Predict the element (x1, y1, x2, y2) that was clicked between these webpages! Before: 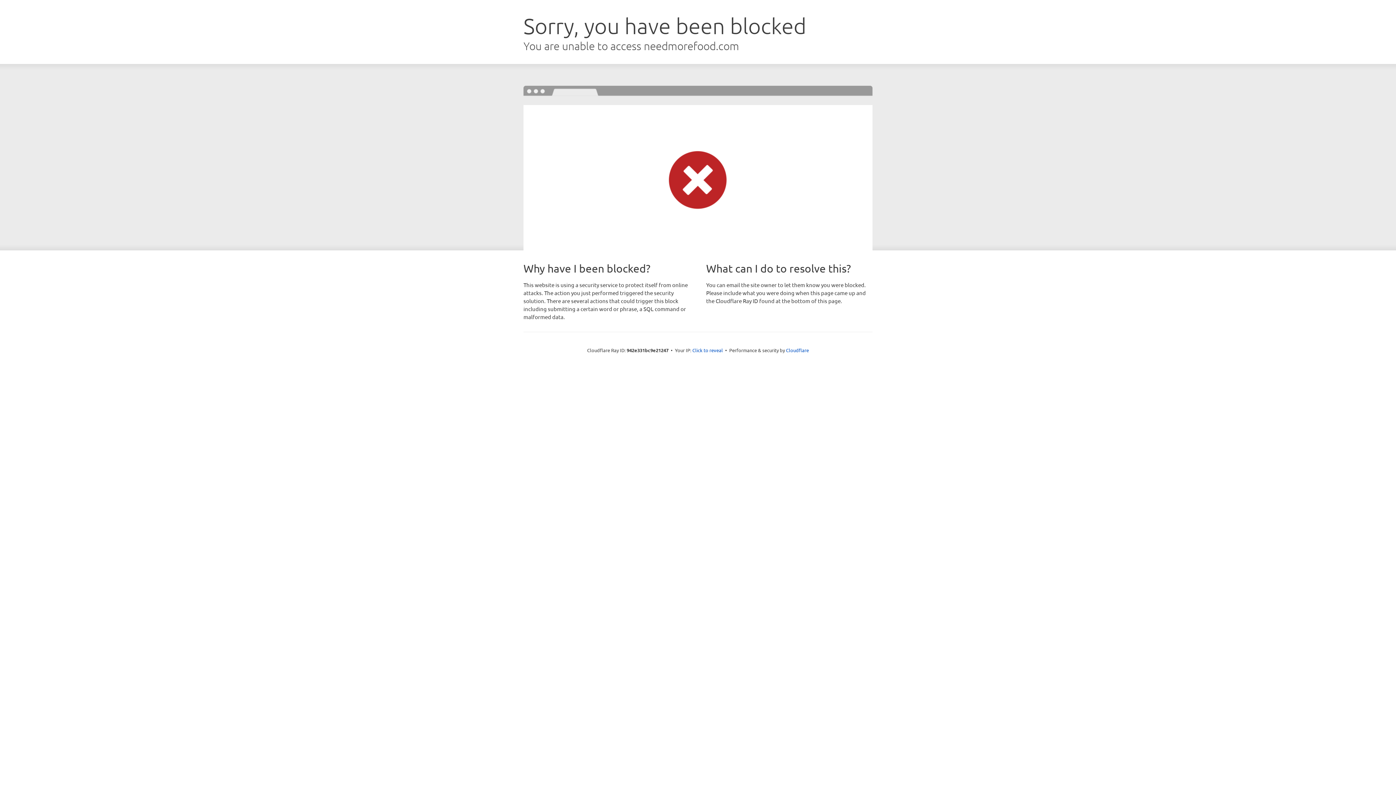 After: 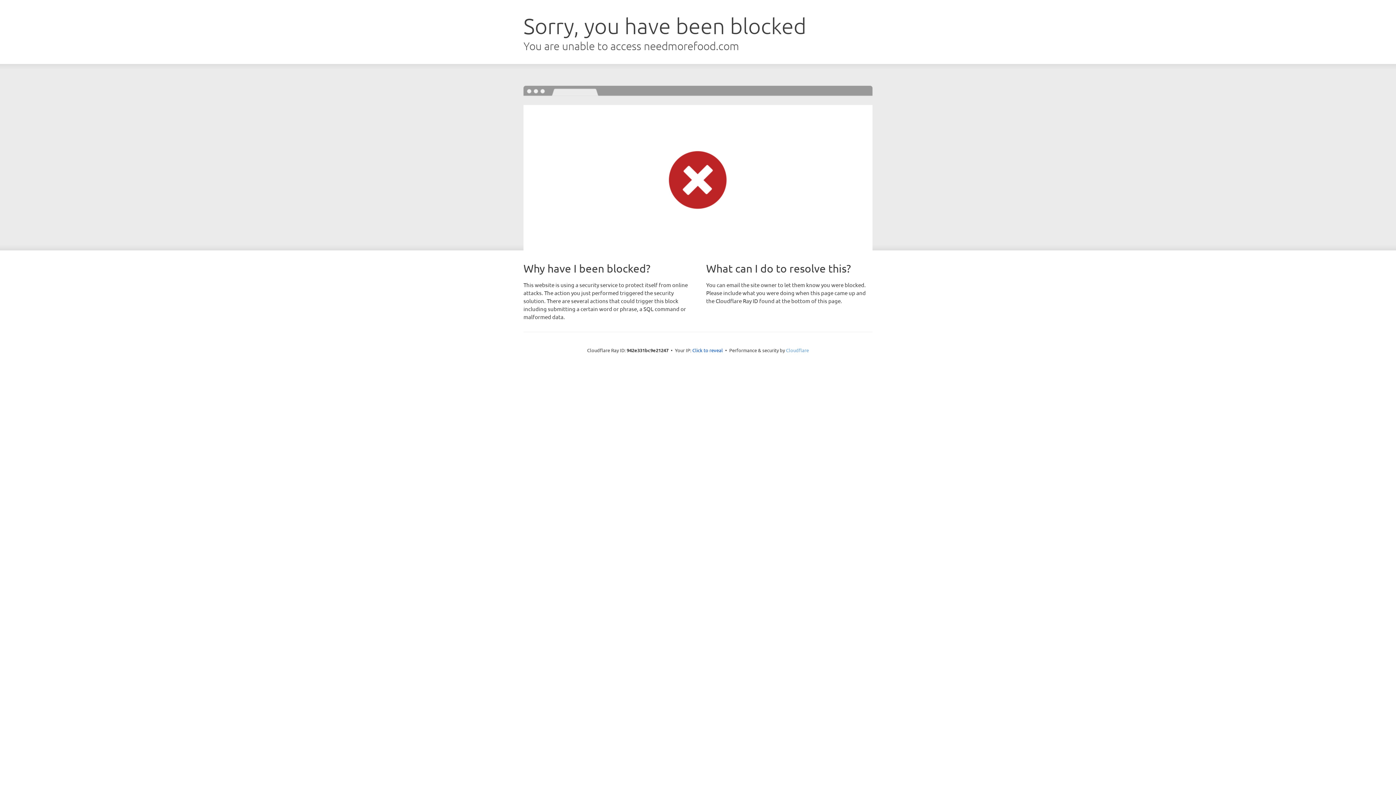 Action: bbox: (786, 347, 809, 353) label: Cloudflare